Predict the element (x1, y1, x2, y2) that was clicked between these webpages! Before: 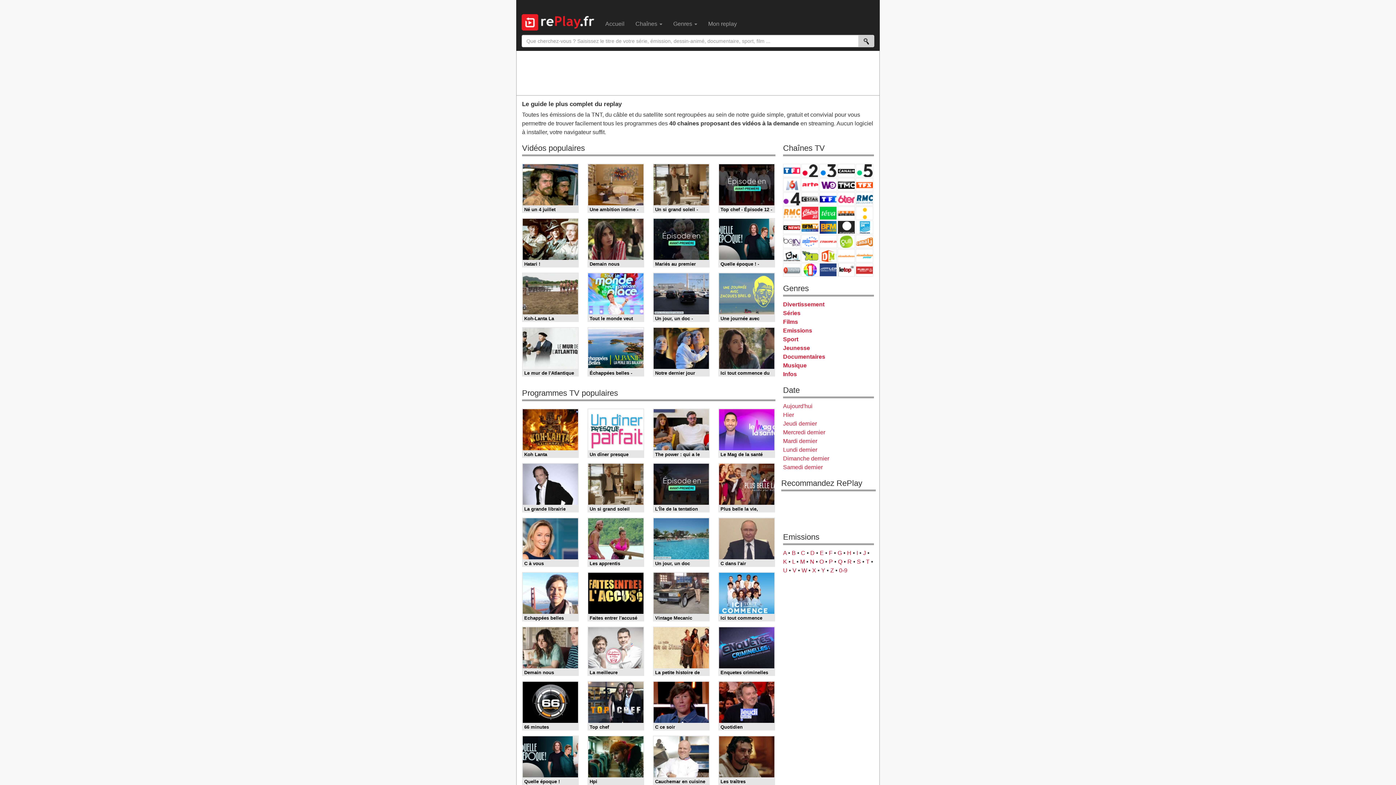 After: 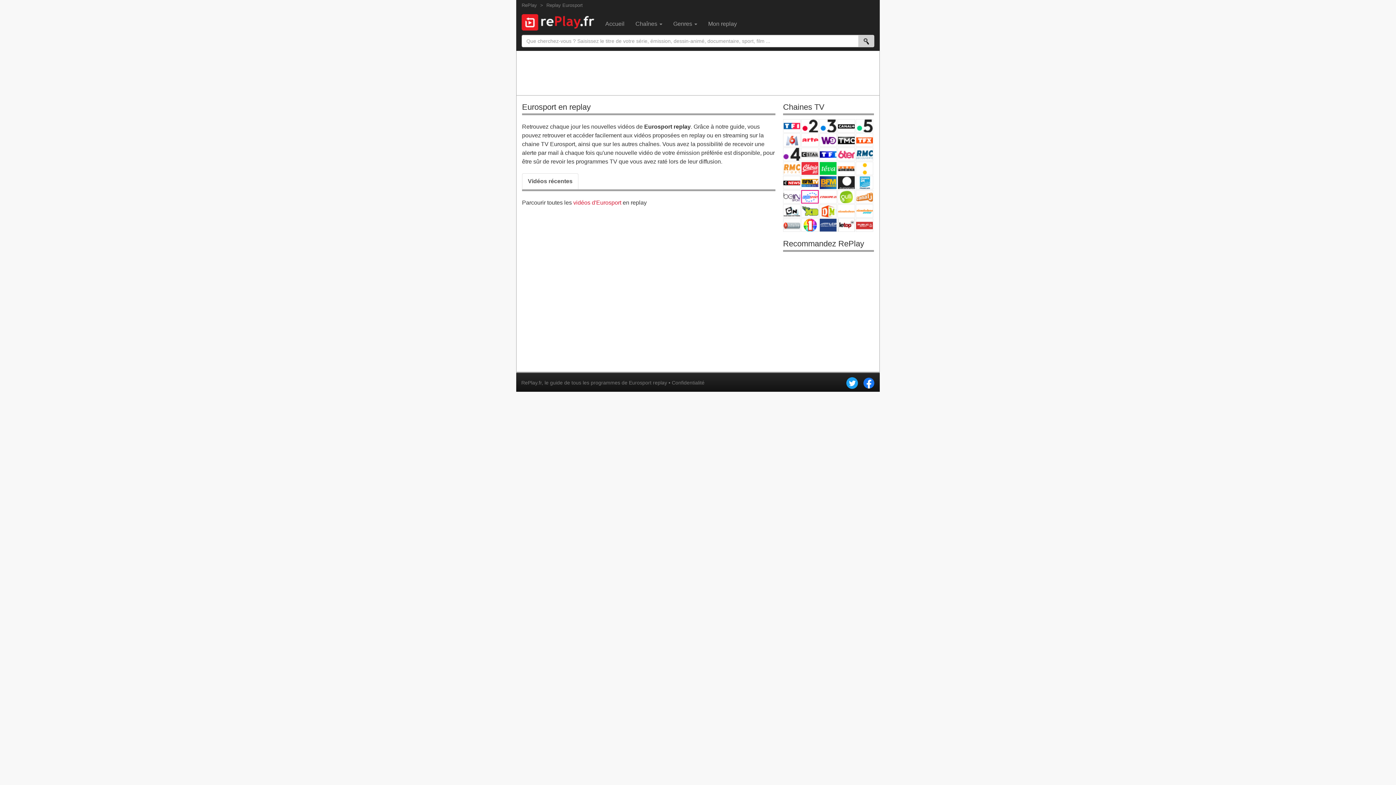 Action: label: Eurosport bbox: (801, 234, 818, 248)